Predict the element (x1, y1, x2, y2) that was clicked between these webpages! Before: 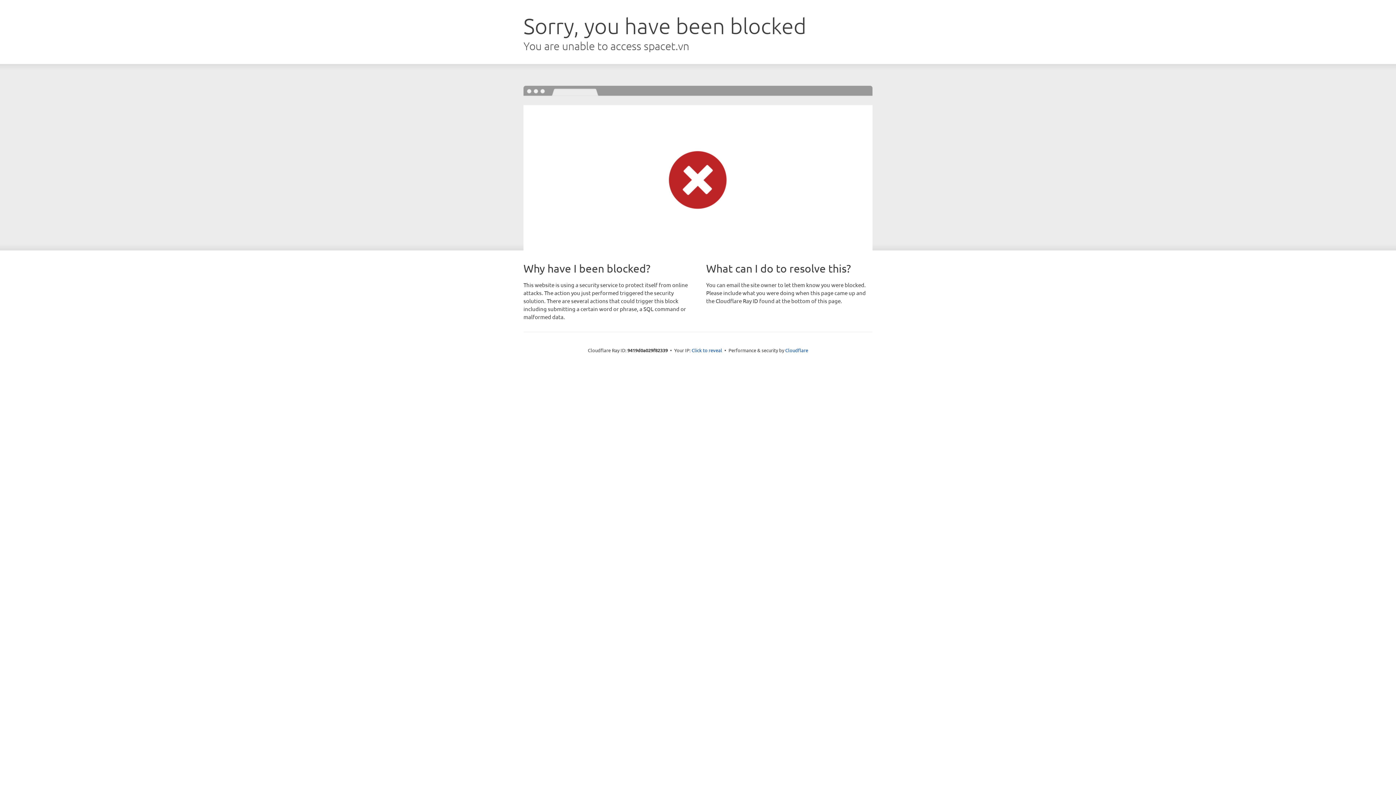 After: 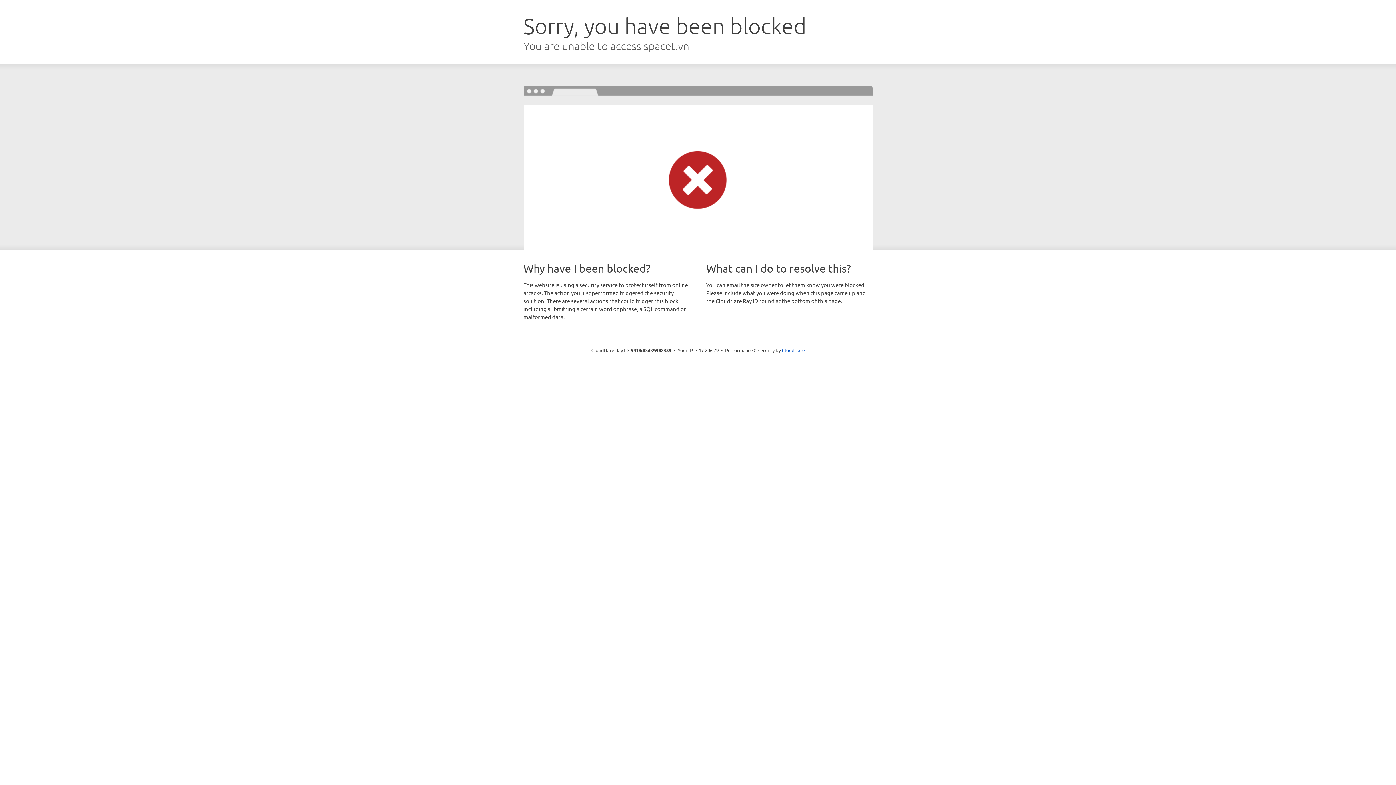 Action: label: Click to reveal bbox: (691, 346, 722, 353)